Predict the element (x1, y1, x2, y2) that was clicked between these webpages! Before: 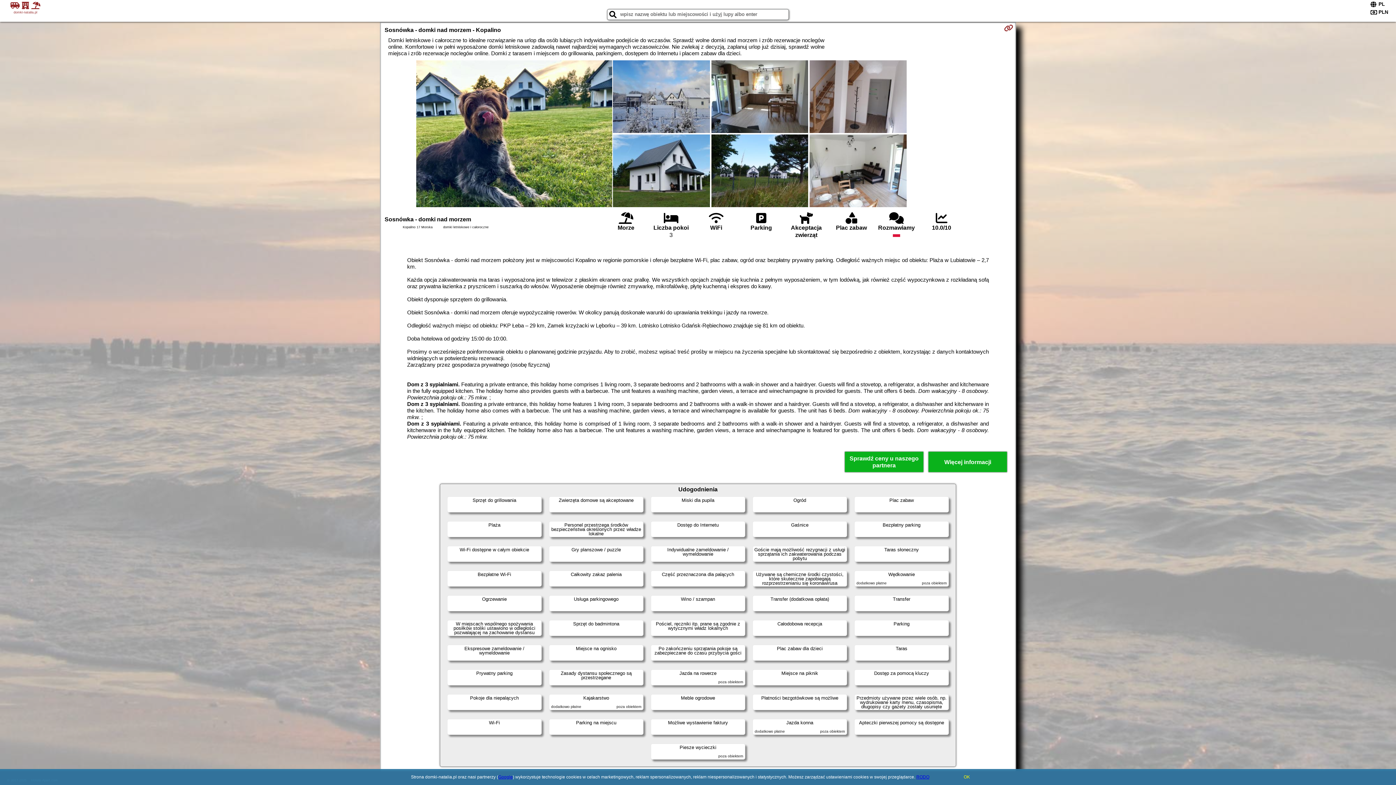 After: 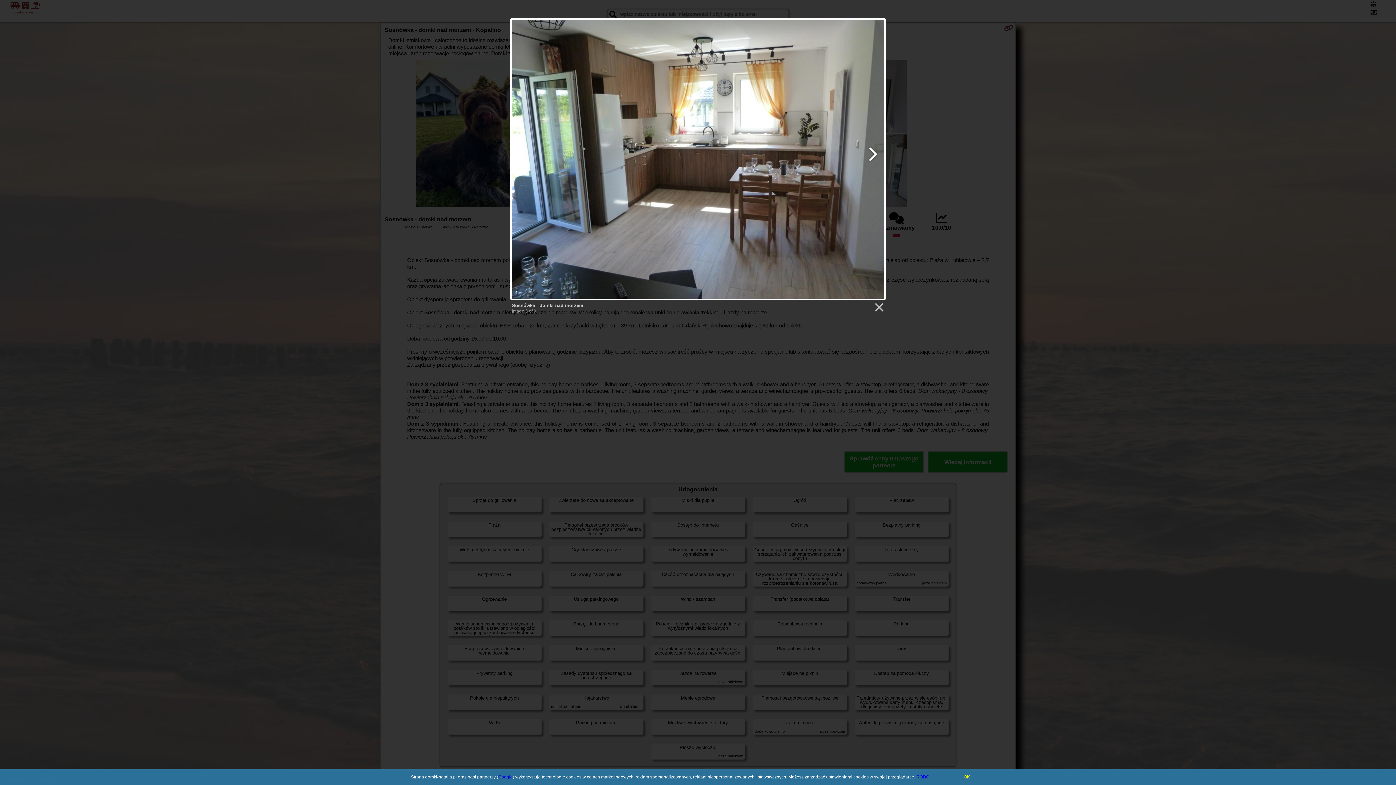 Action: bbox: (710, 60, 809, 134)